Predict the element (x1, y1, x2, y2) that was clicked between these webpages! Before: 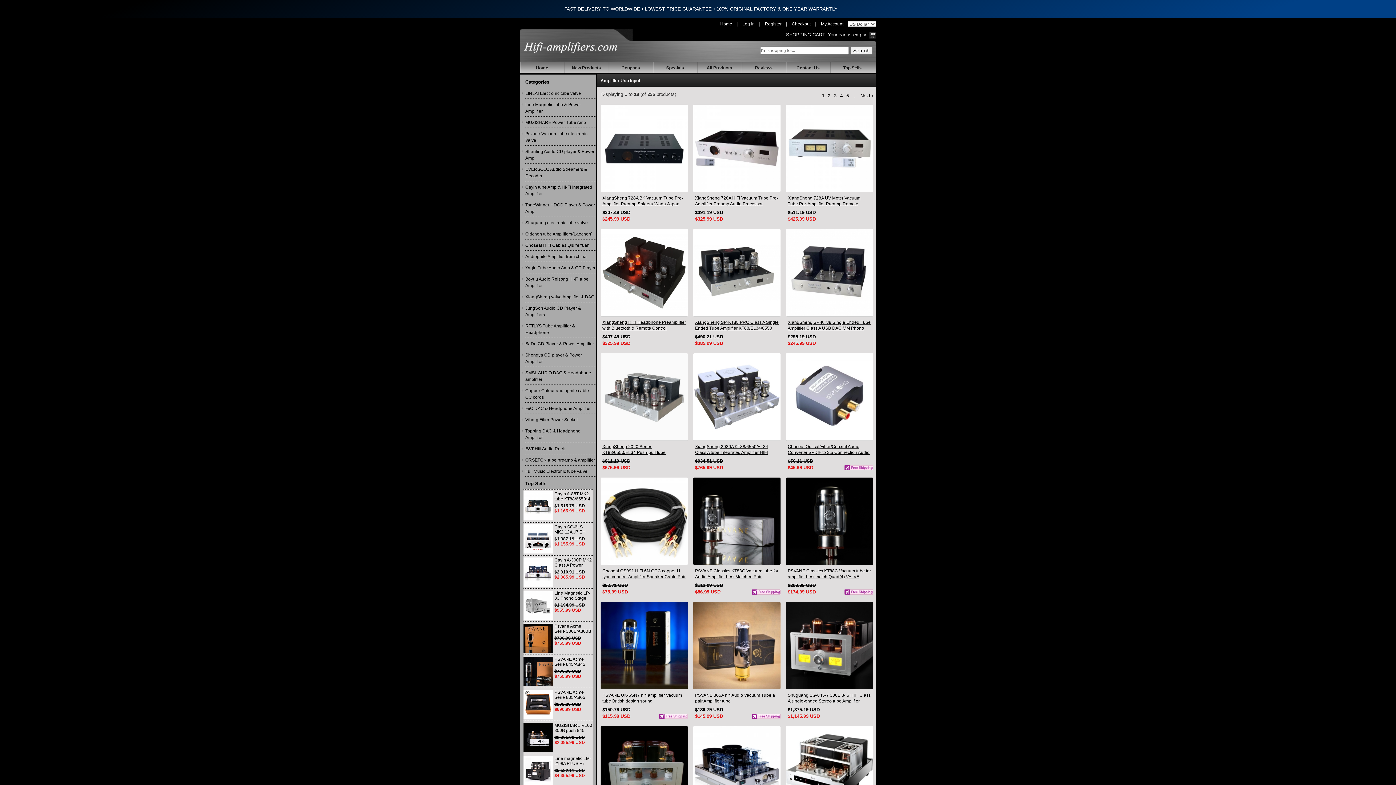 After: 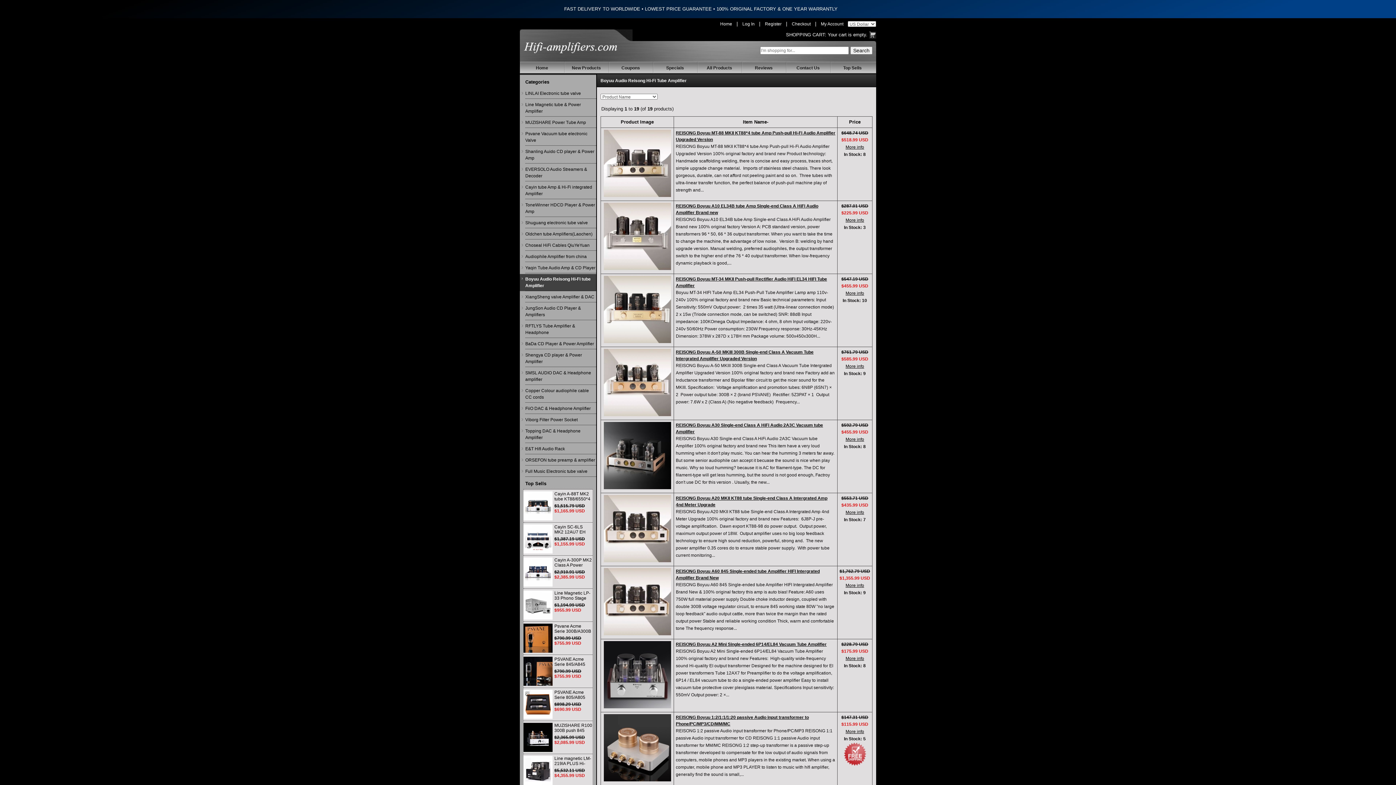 Action: bbox: (525, 274, 596, 291) label: Boyuu Audio Reisong Hi-Fi tube Amplifier